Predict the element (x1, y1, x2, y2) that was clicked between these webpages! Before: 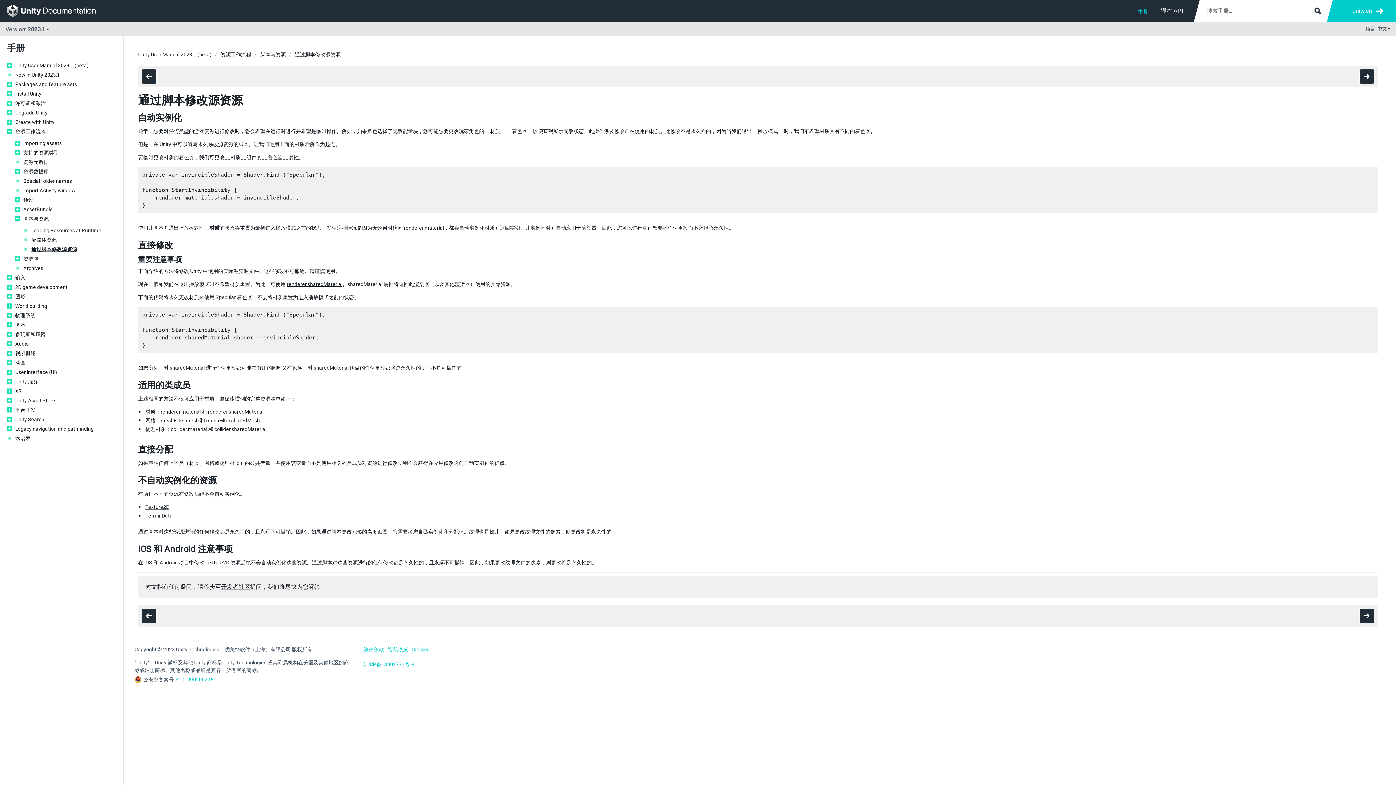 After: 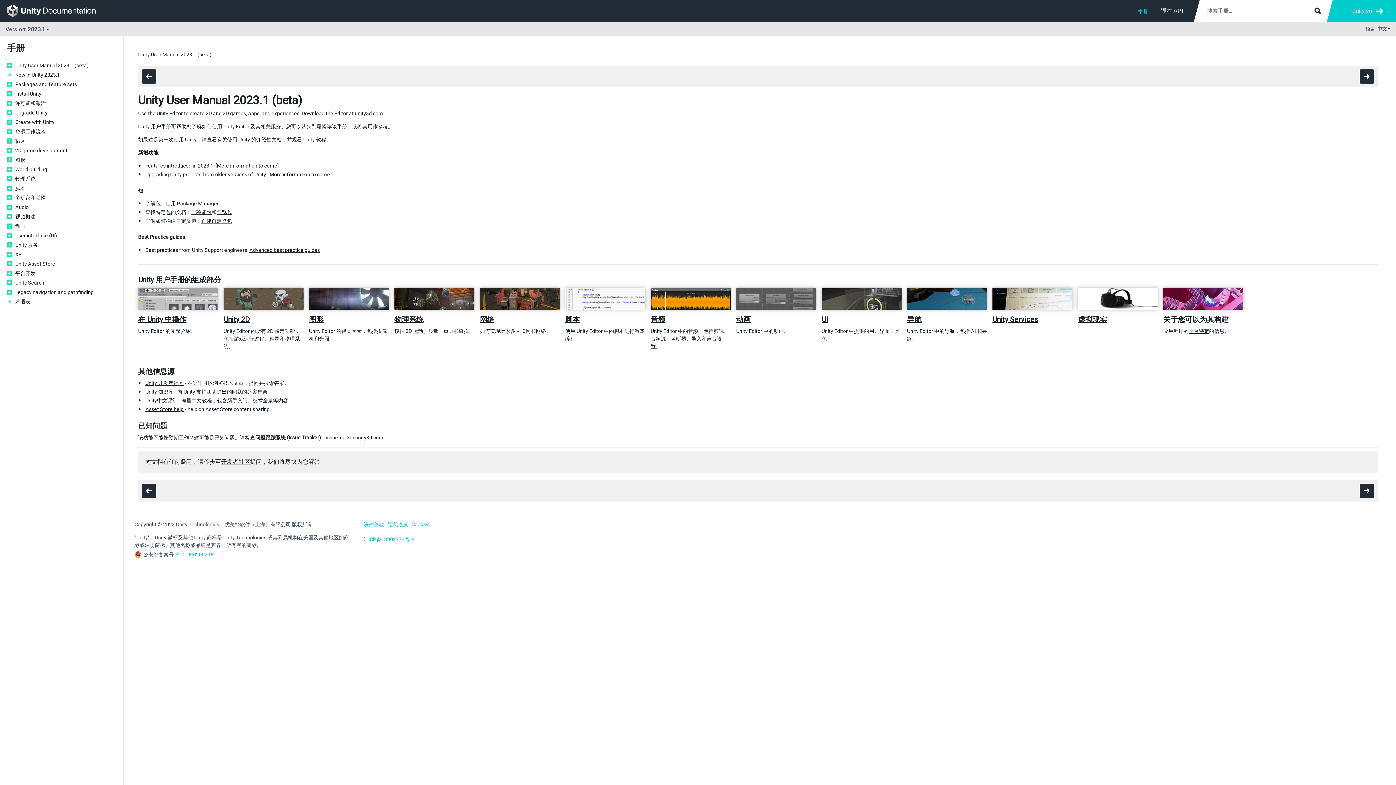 Action: bbox: (1137, 3, 1149, 18) label: 手册